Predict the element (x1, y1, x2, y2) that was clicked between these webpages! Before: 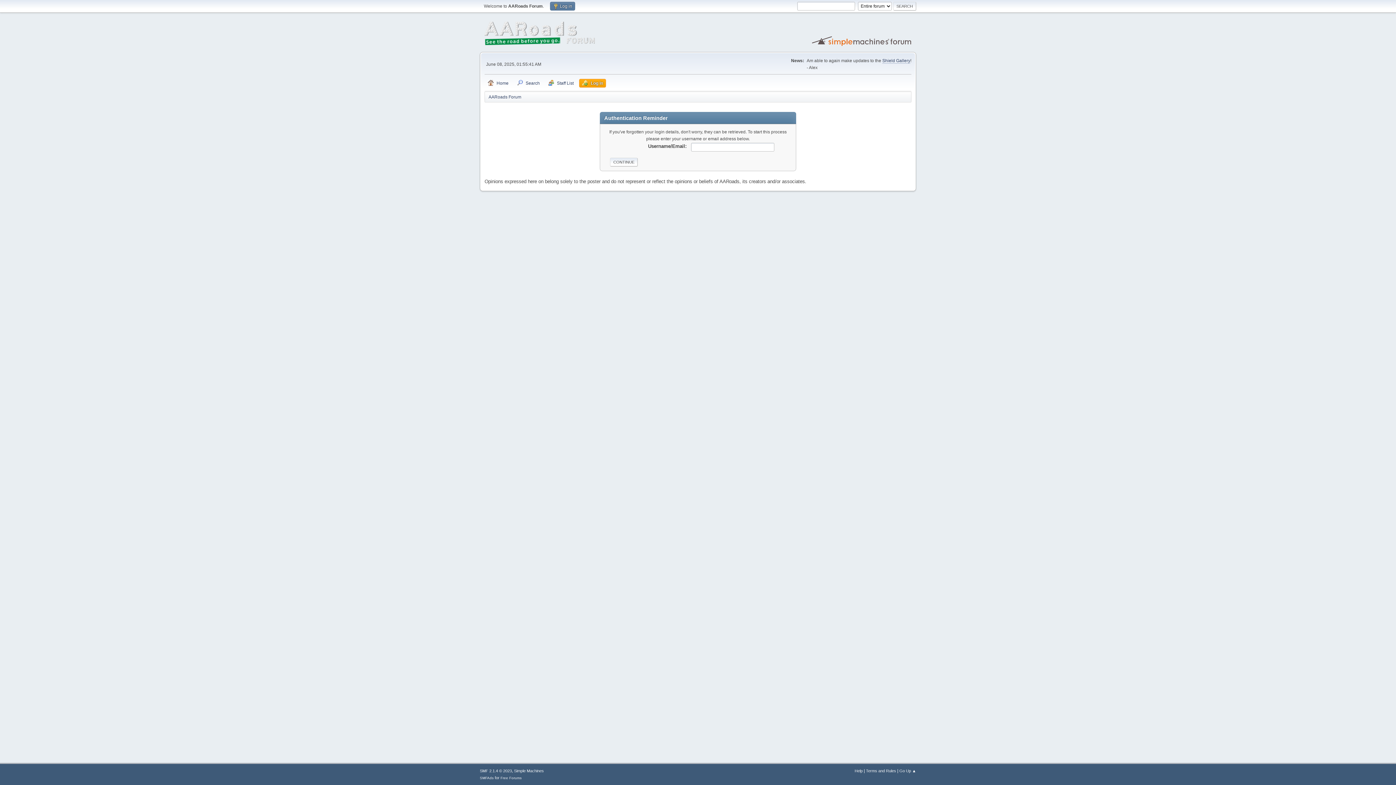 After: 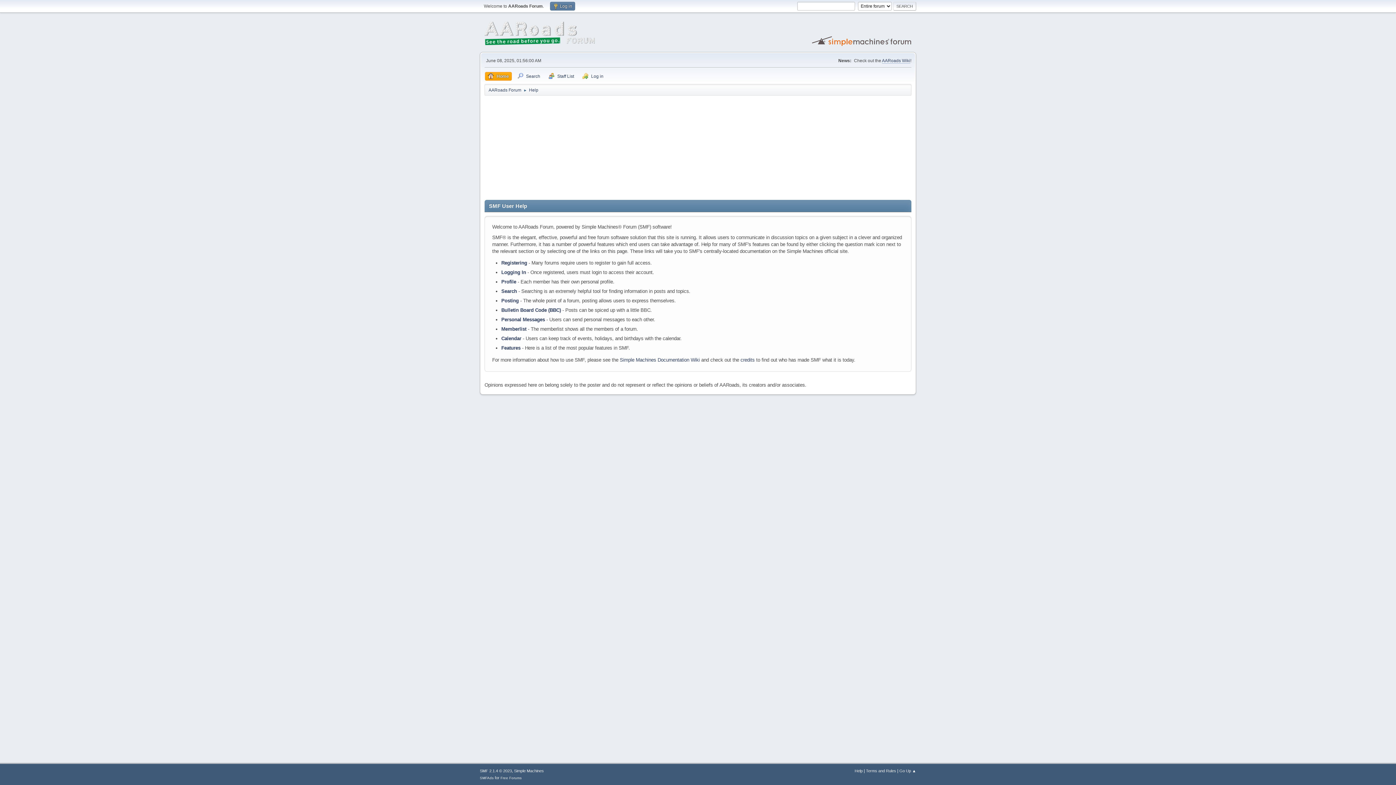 Action: label: Help bbox: (854, 769, 862, 773)